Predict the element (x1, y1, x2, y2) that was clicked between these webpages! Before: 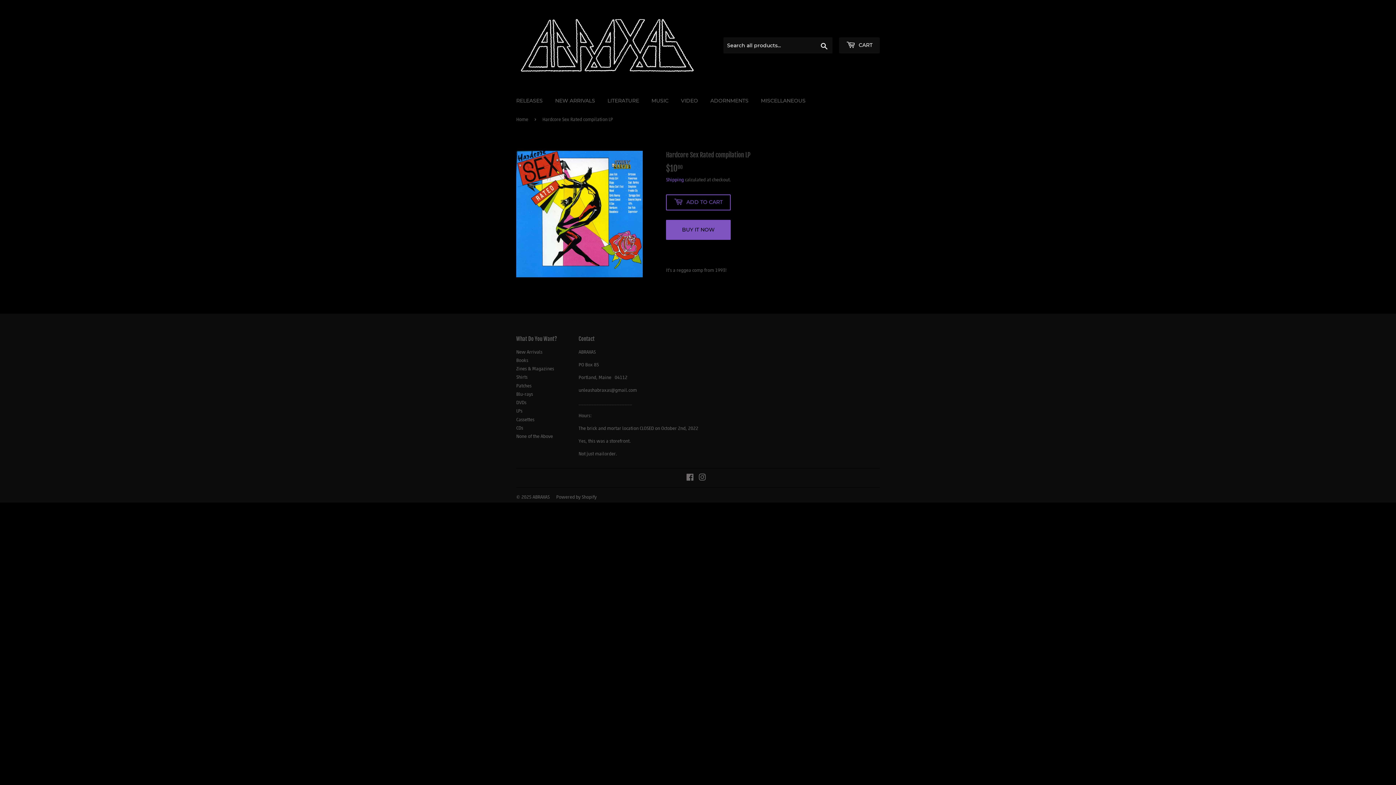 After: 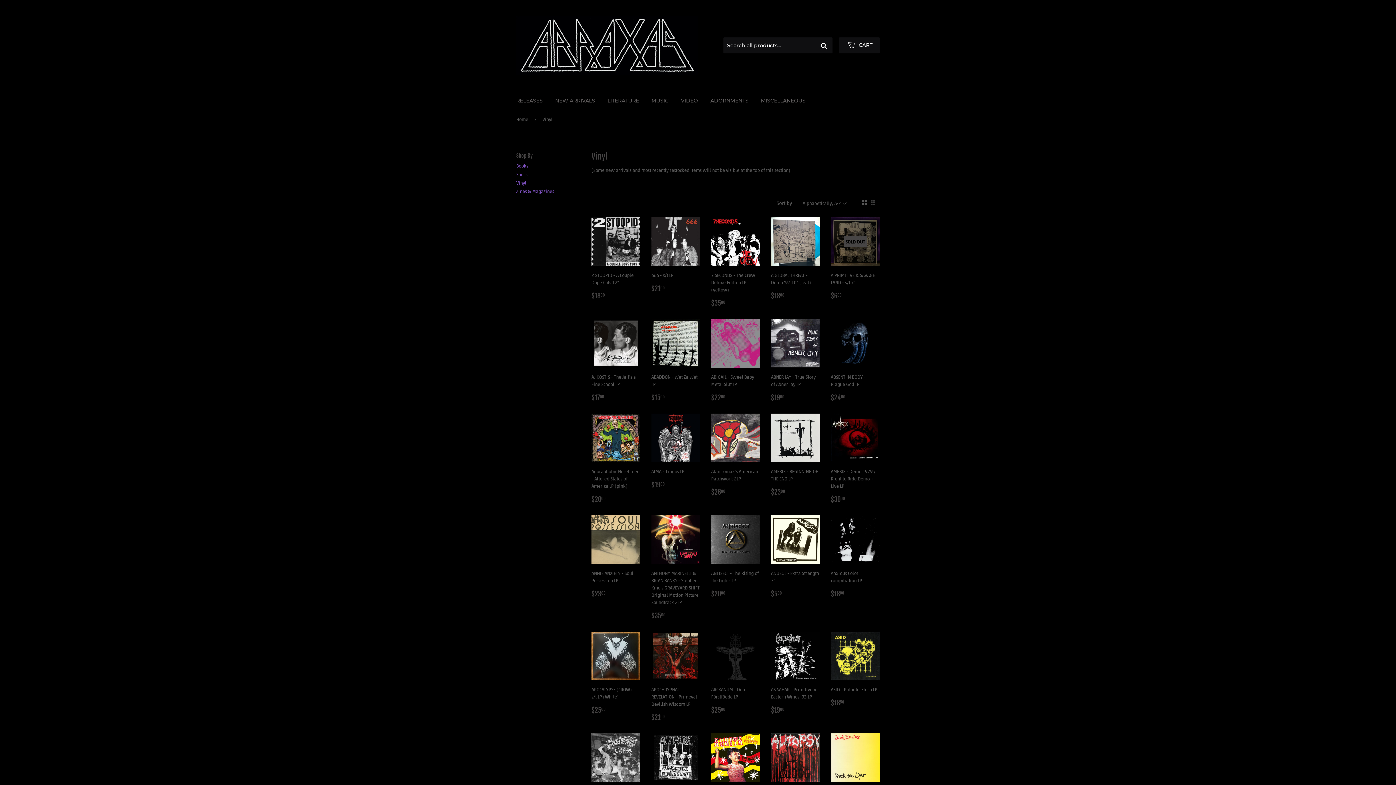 Action: bbox: (516, 407, 522, 414) label: LPs